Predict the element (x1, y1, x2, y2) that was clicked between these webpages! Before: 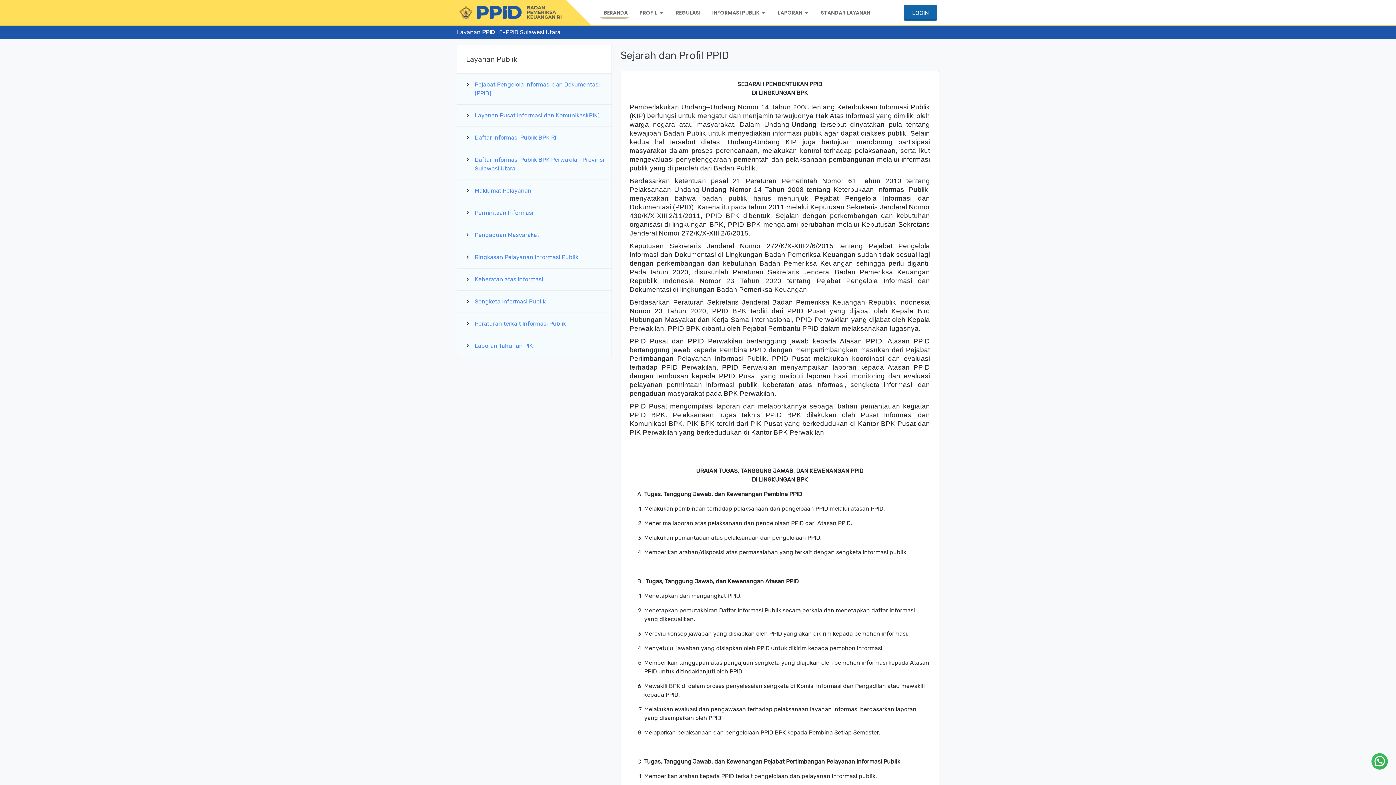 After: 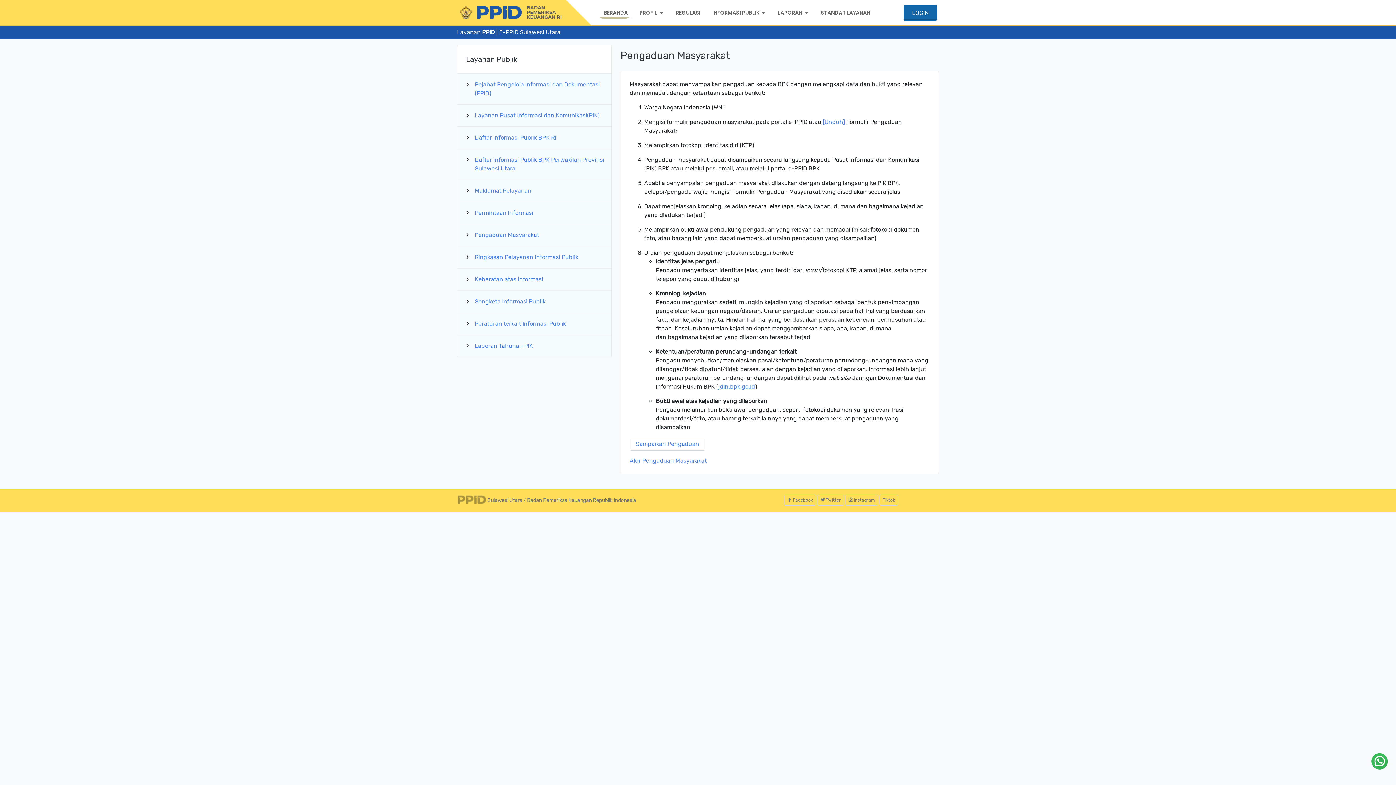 Action: label: Pengaduan Masyarakat bbox: (474, 231, 539, 238)